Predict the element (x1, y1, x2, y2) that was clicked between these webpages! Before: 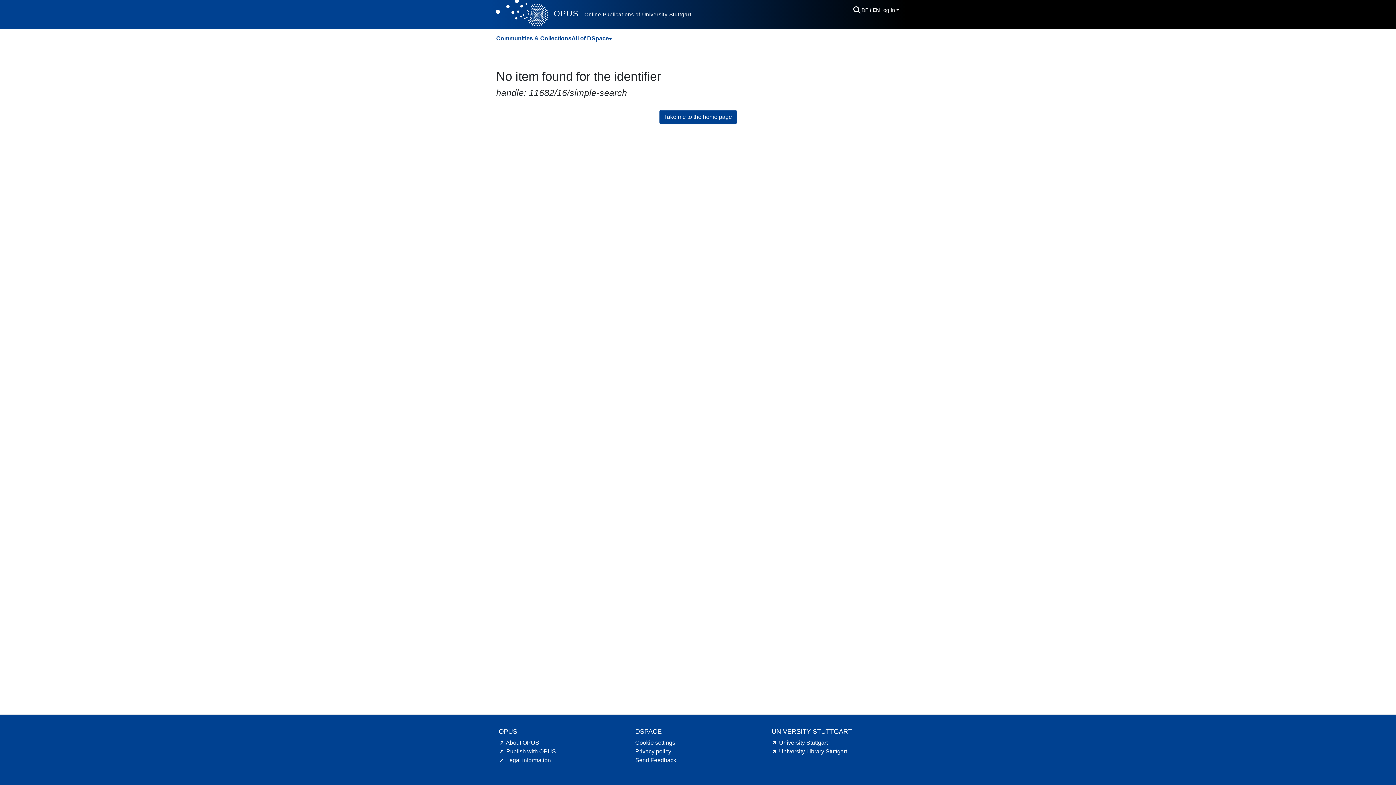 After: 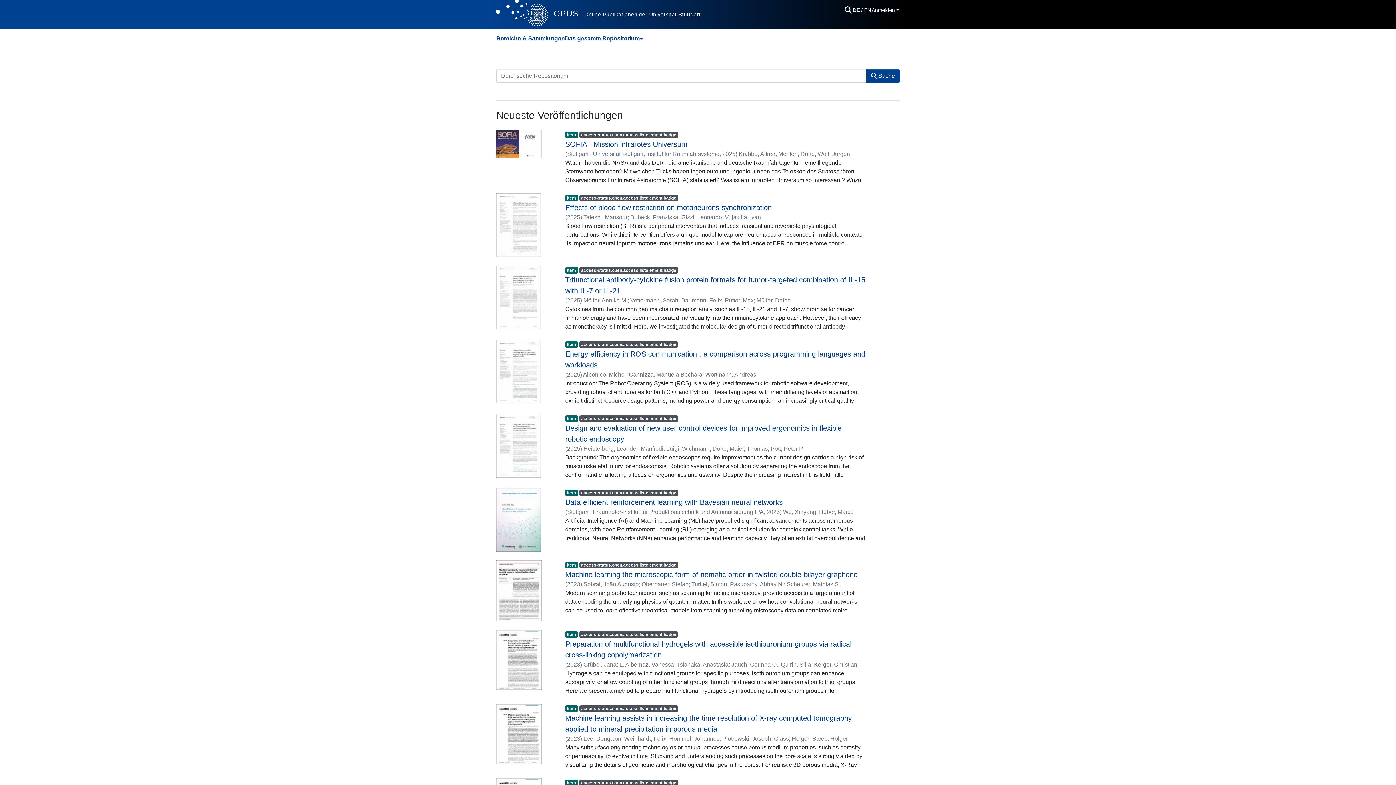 Action: bbox: (496, 0, 547, 27) label: Home